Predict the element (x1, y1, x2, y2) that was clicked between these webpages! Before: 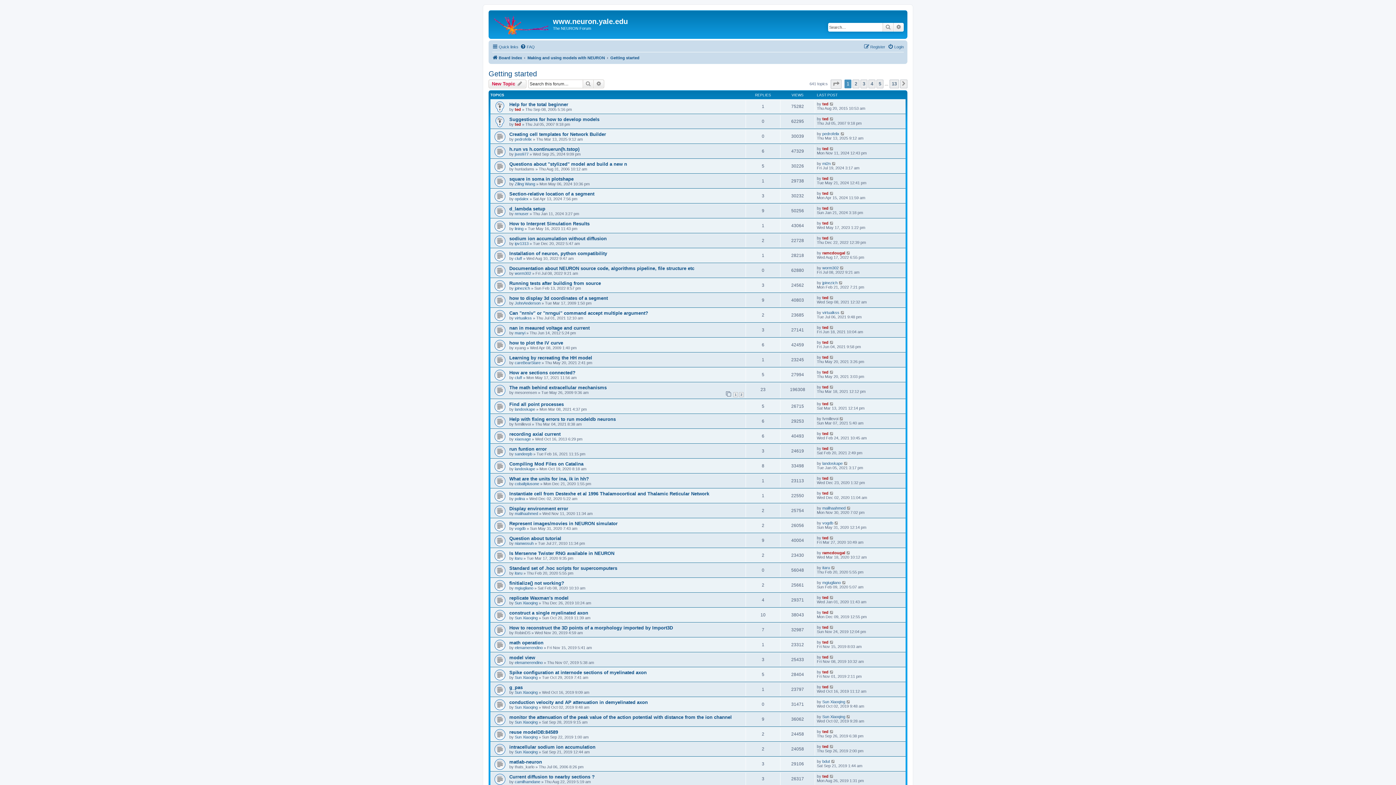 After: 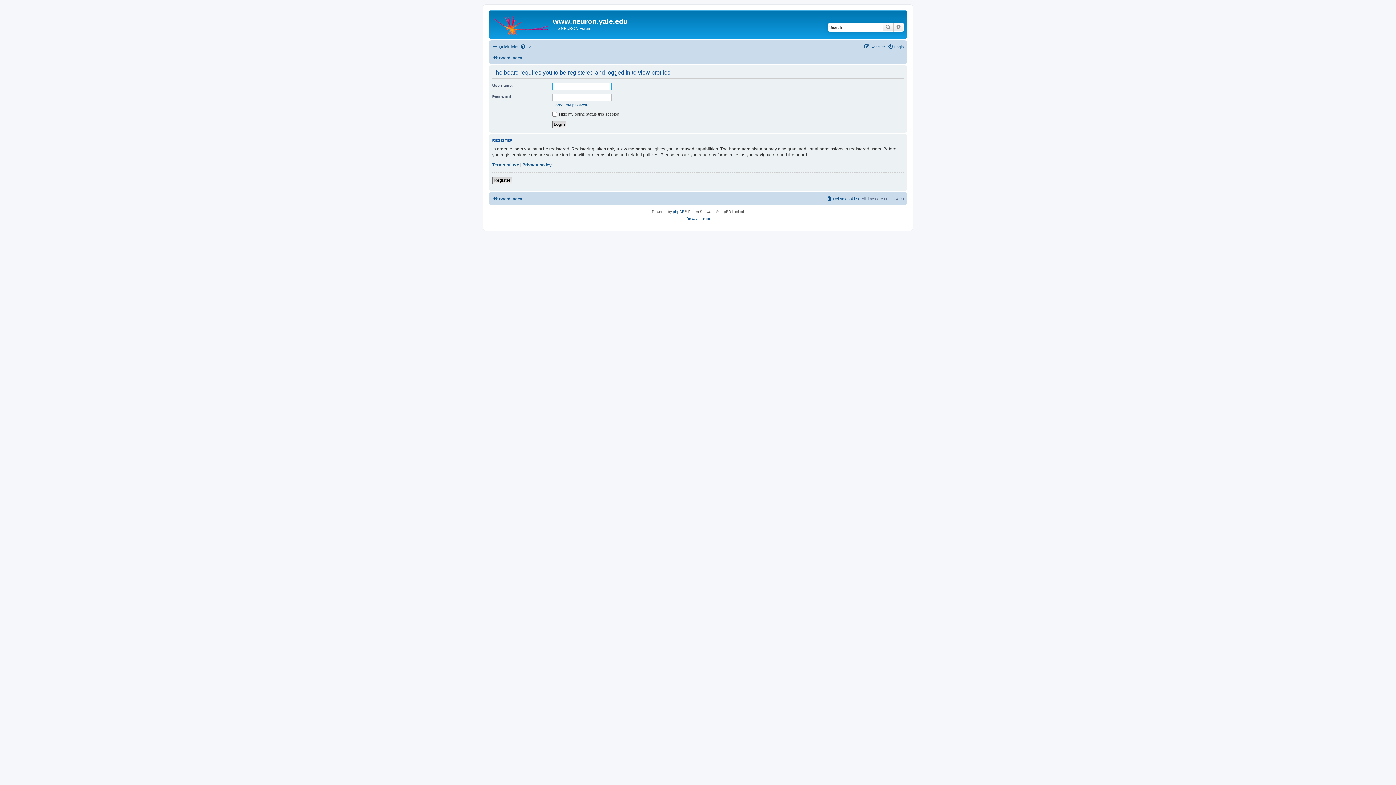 Action: label: bdut bbox: (822, 759, 830, 764)